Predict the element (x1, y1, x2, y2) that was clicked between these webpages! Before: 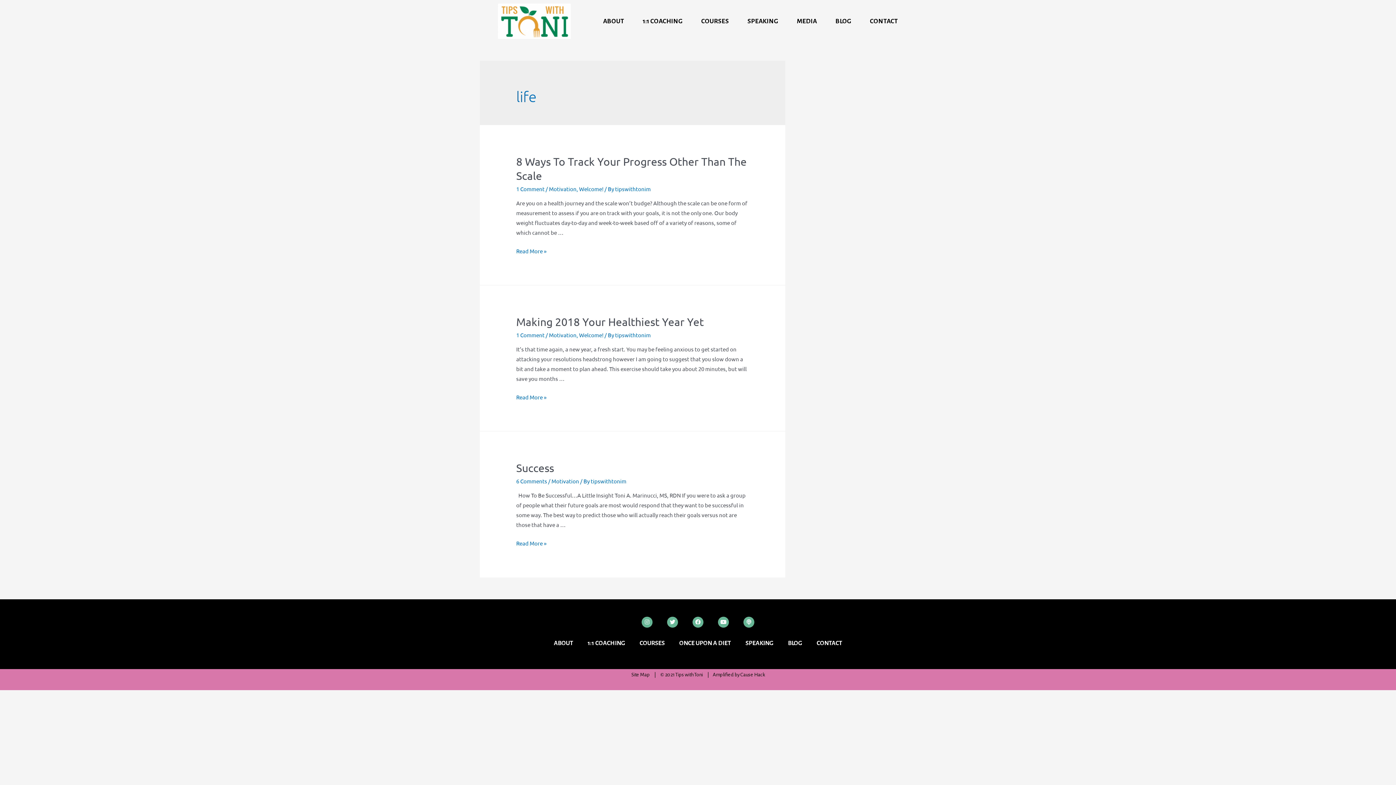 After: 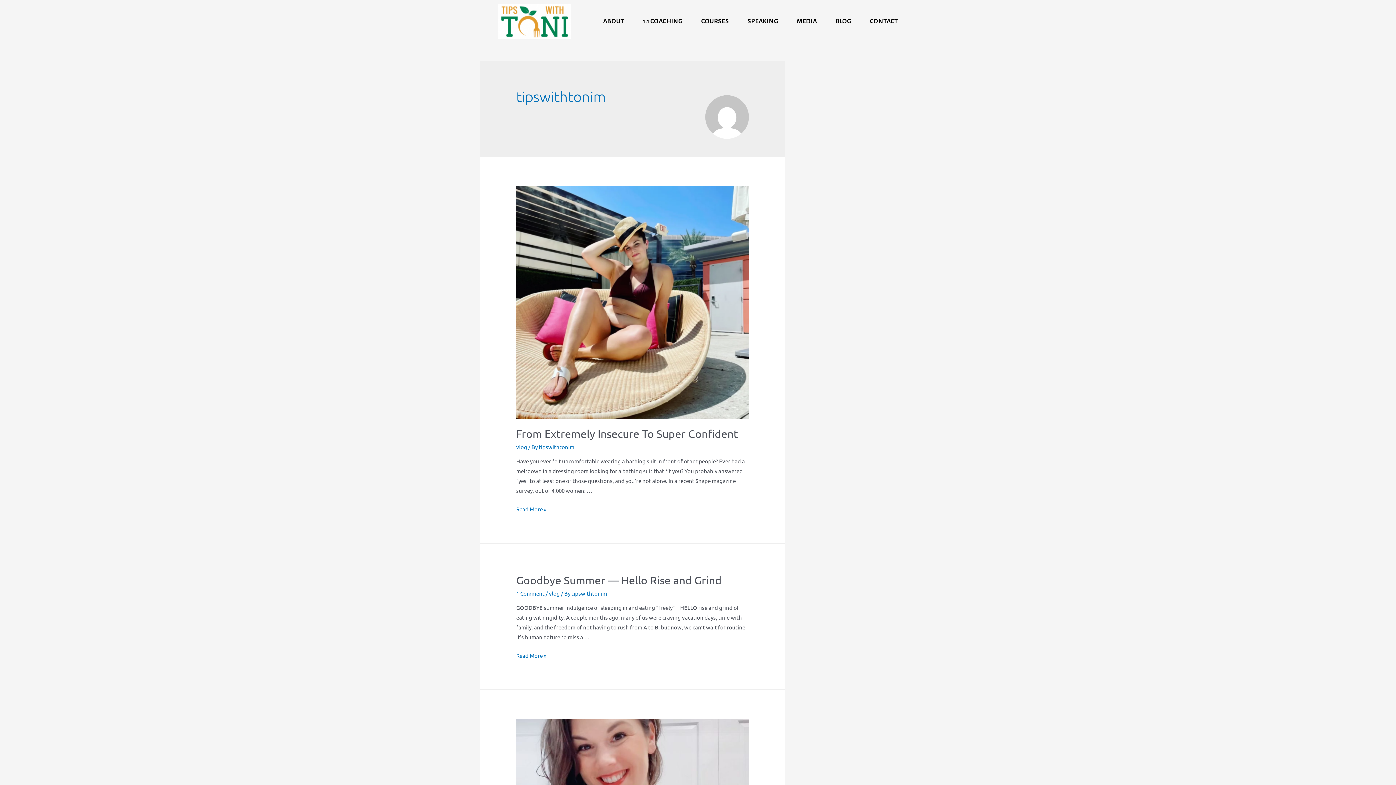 Action: label: tipswithtonim bbox: (615, 185, 650, 192)